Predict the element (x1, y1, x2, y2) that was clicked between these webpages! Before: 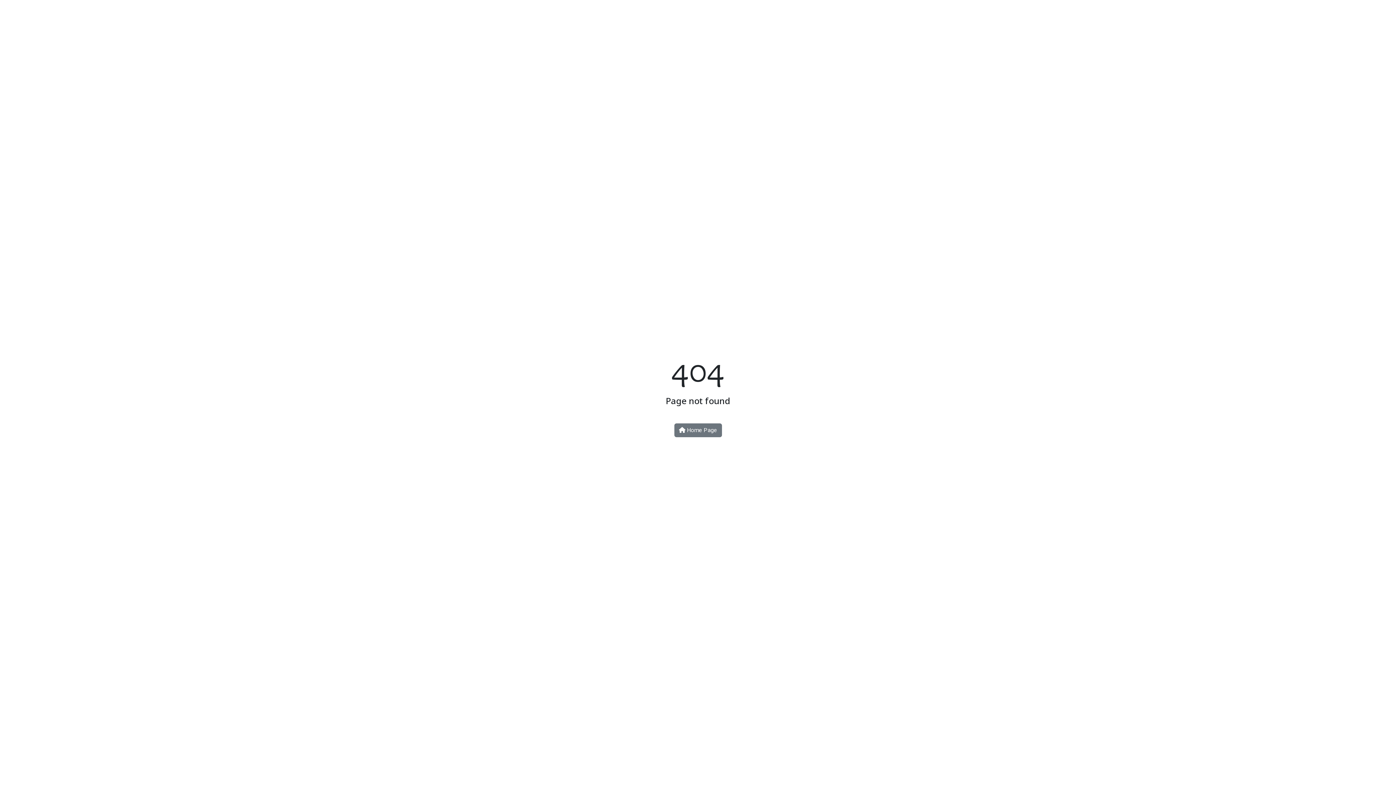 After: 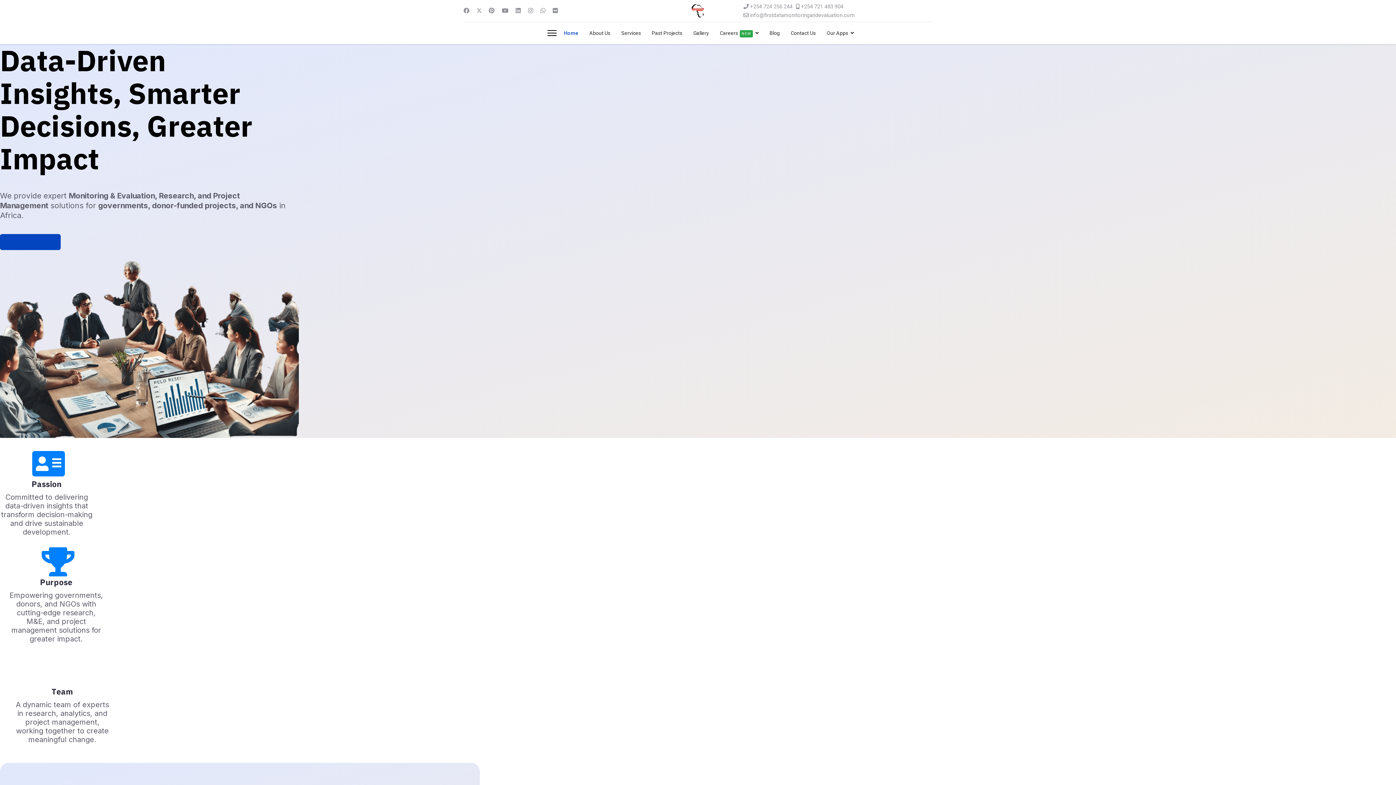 Action: label:  Home Page bbox: (674, 423, 722, 437)